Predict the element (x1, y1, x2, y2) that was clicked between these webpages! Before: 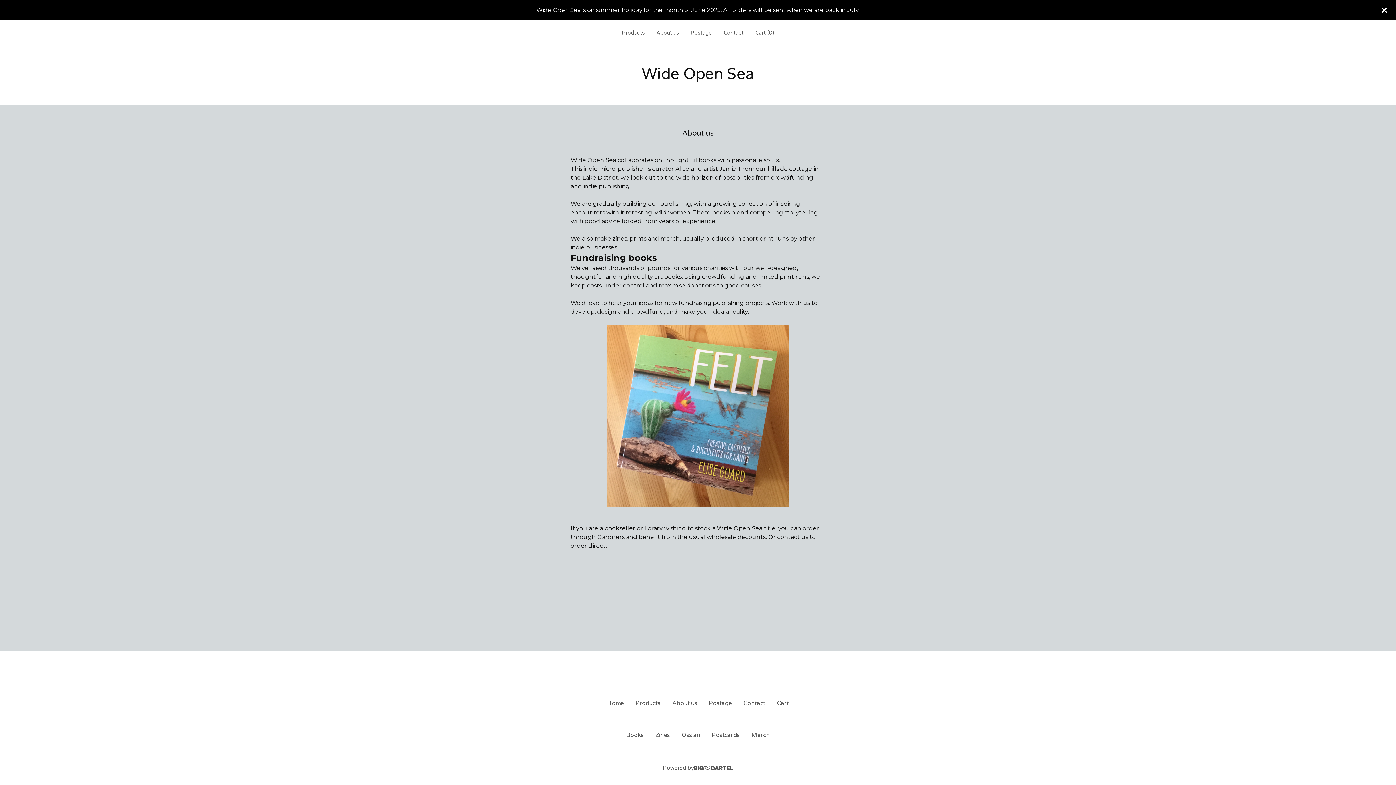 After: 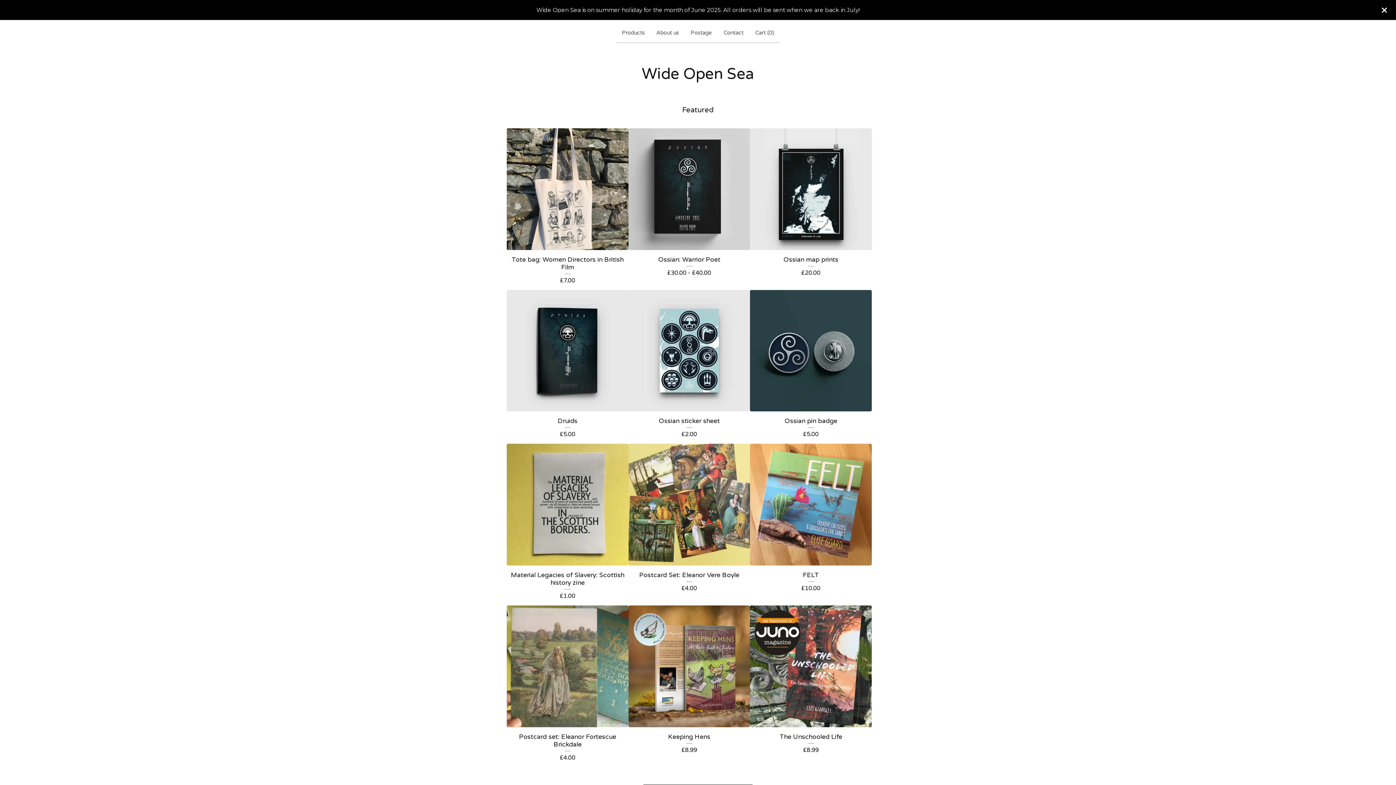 Action: label: Wide Open Sea bbox: (642, 62, 754, 85)